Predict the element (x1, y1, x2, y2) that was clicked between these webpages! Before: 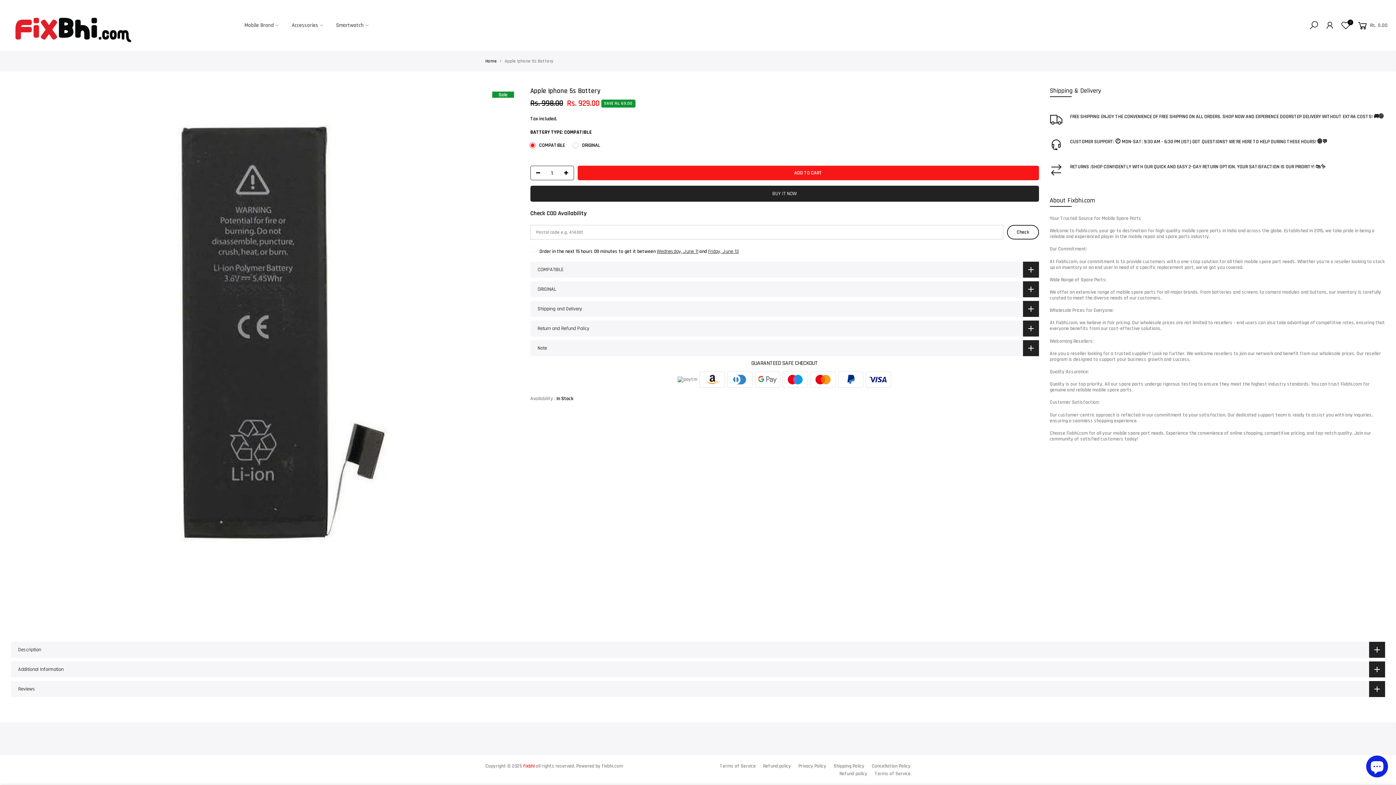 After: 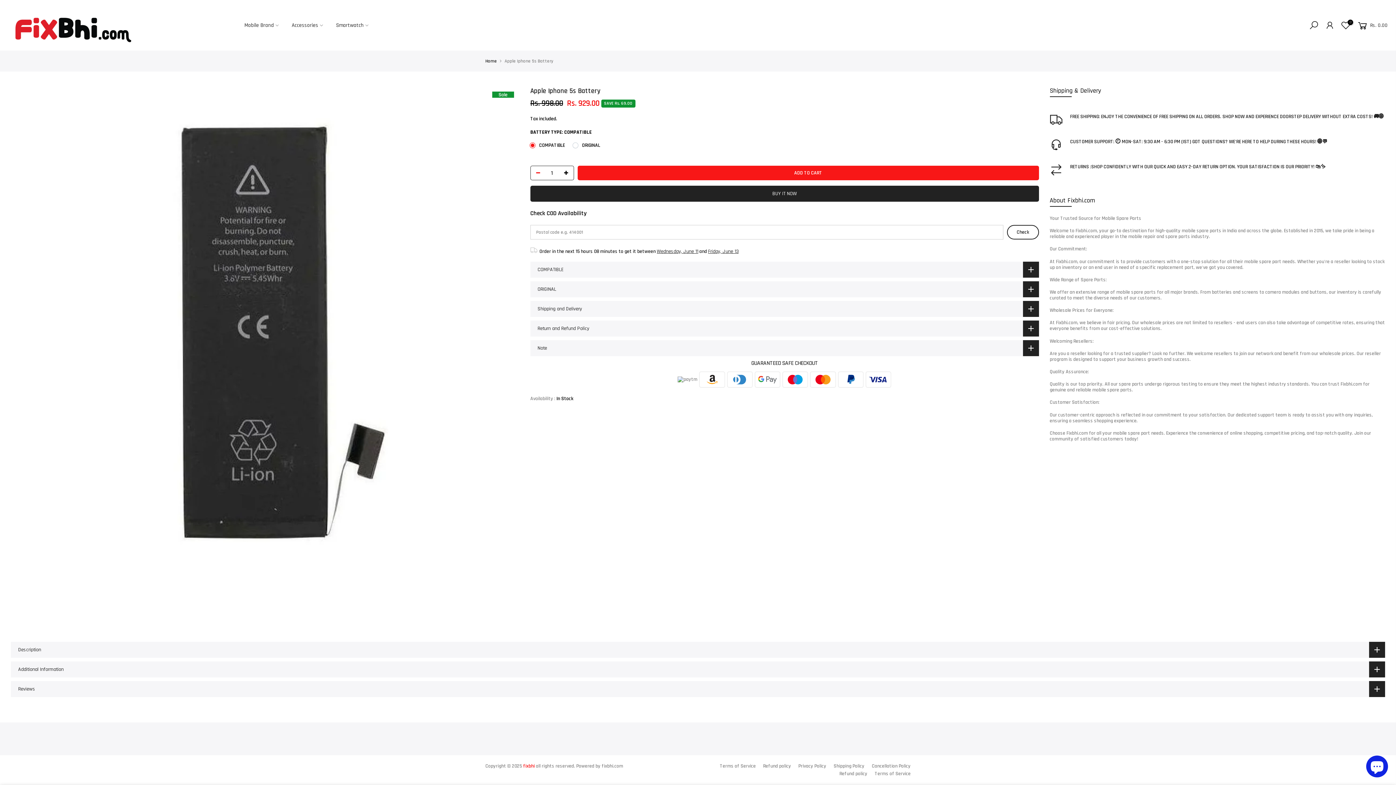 Action: bbox: (530, 166, 541, 180)